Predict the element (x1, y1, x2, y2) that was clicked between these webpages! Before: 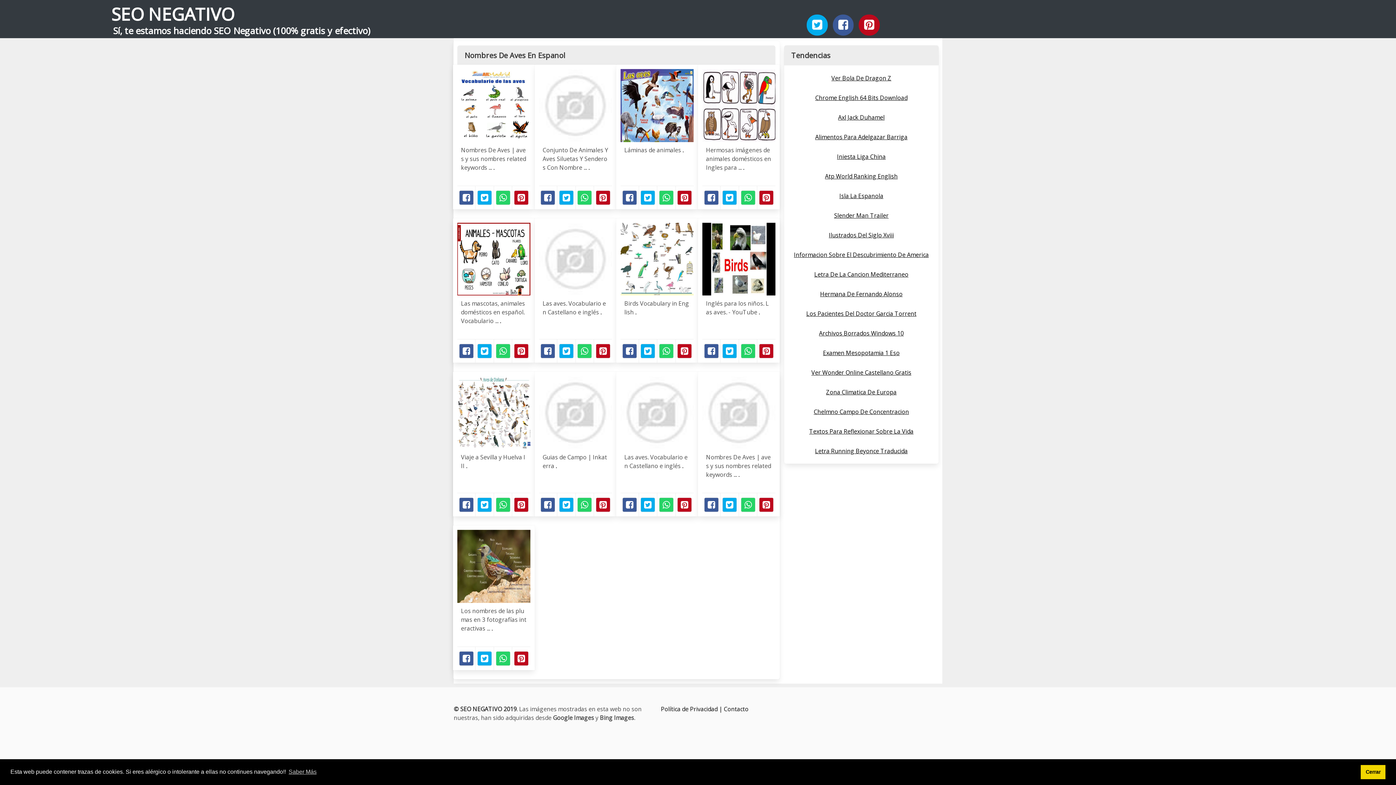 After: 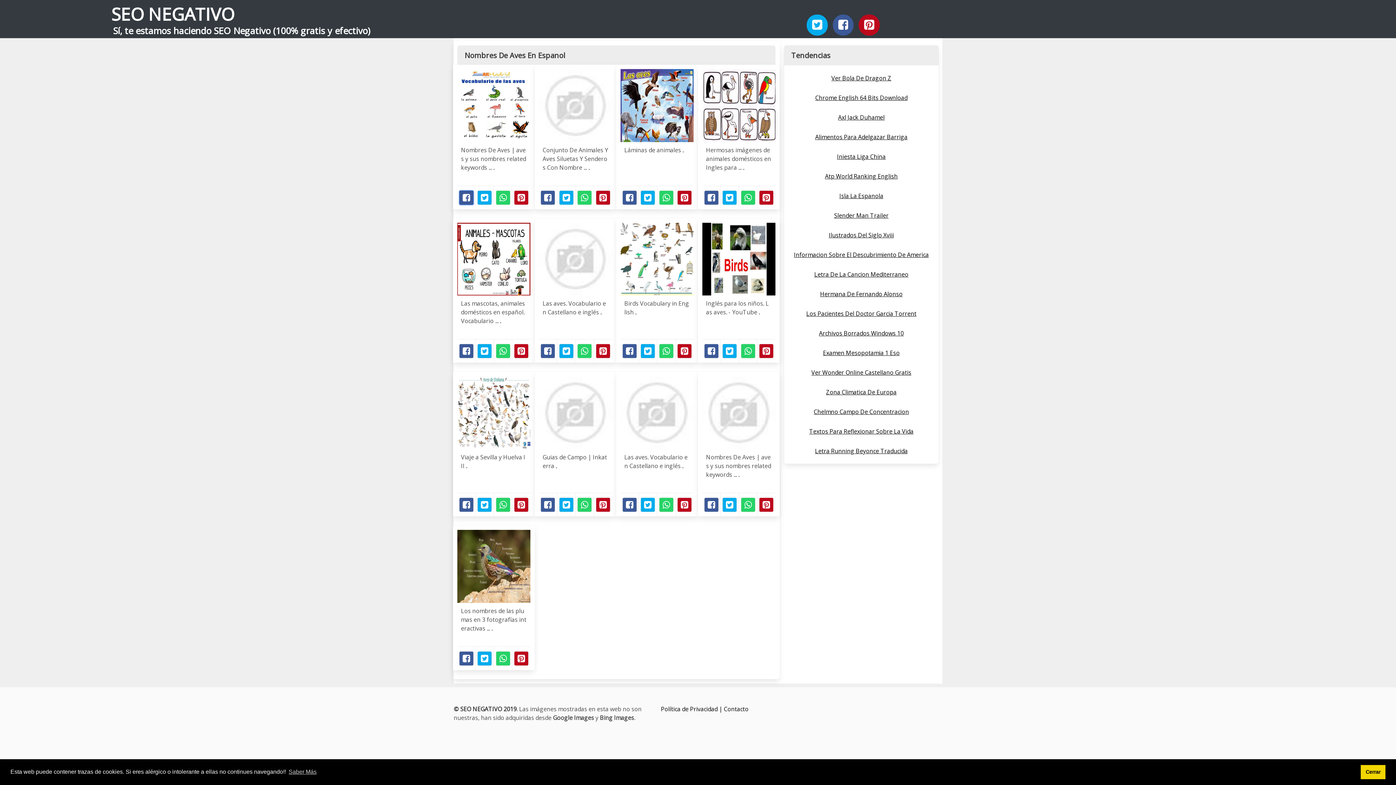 Action: label: Facebook bbox: (459, 190, 473, 204)